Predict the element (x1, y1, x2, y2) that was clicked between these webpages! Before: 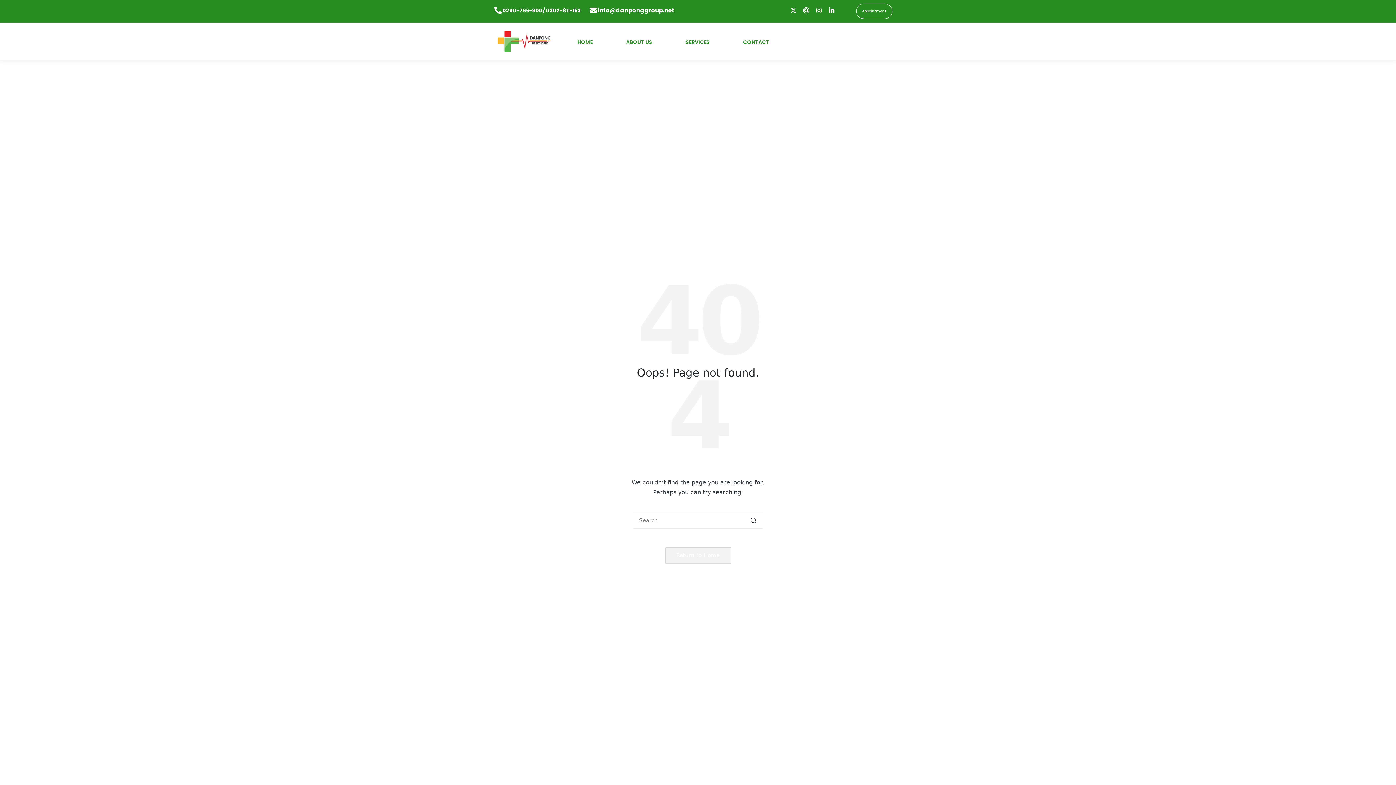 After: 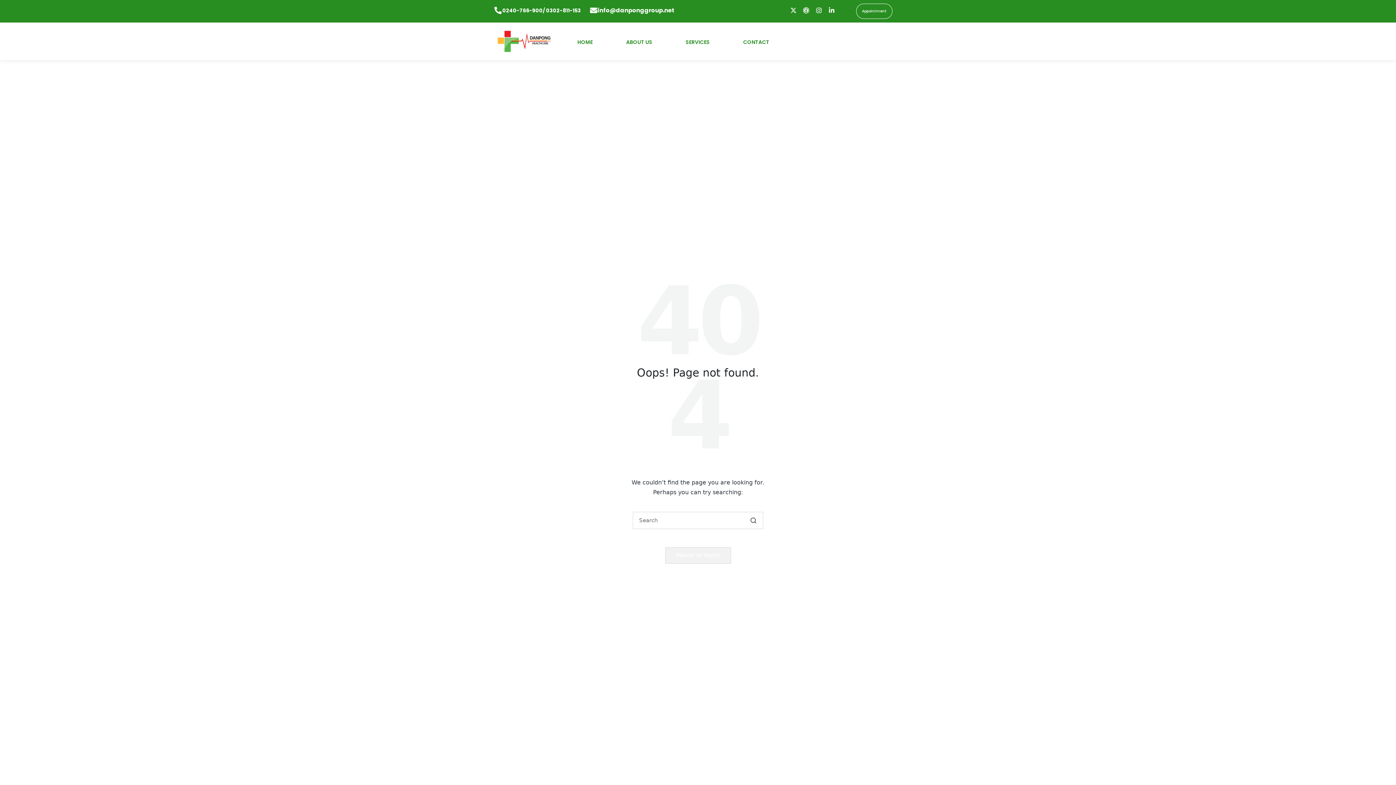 Action: bbox: (502, 6, 542, 14) label: 0240-766-900